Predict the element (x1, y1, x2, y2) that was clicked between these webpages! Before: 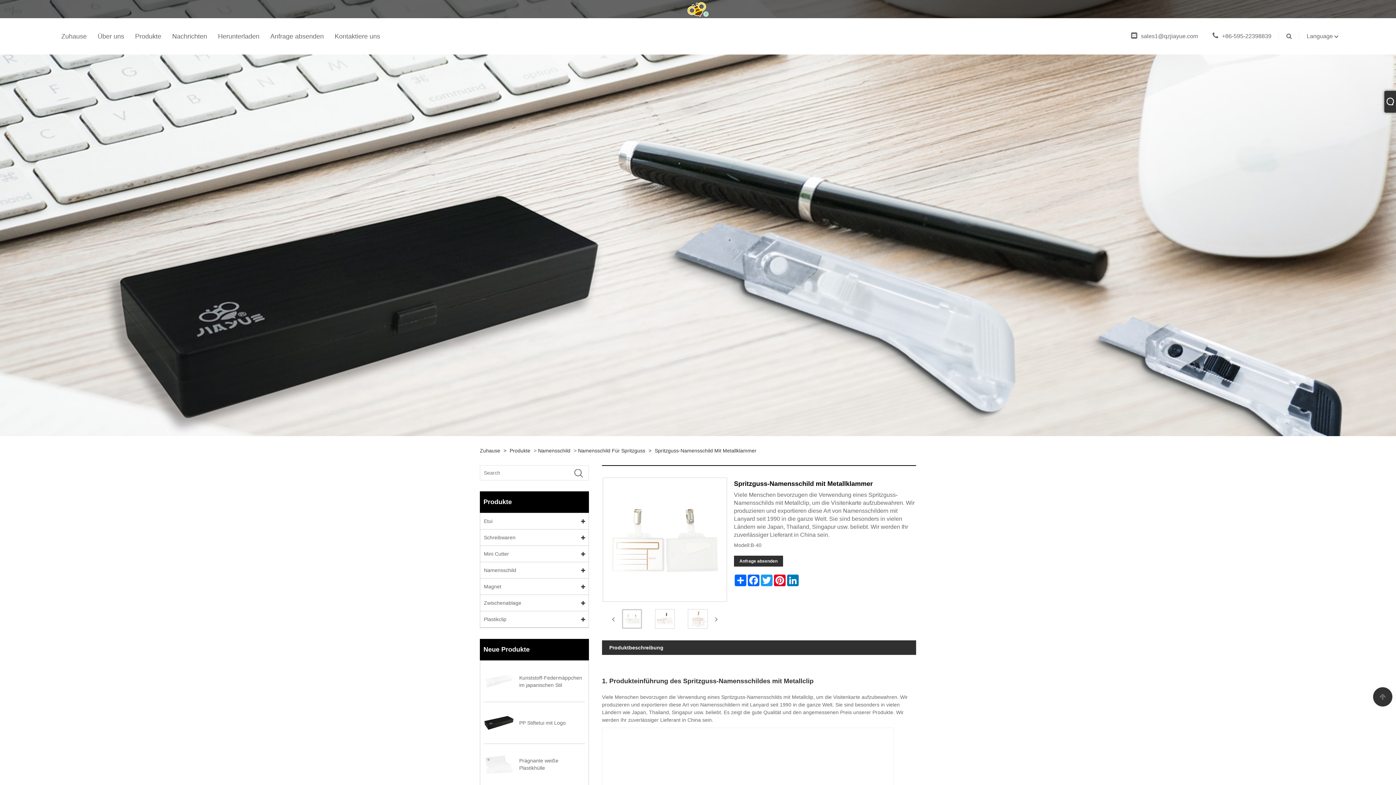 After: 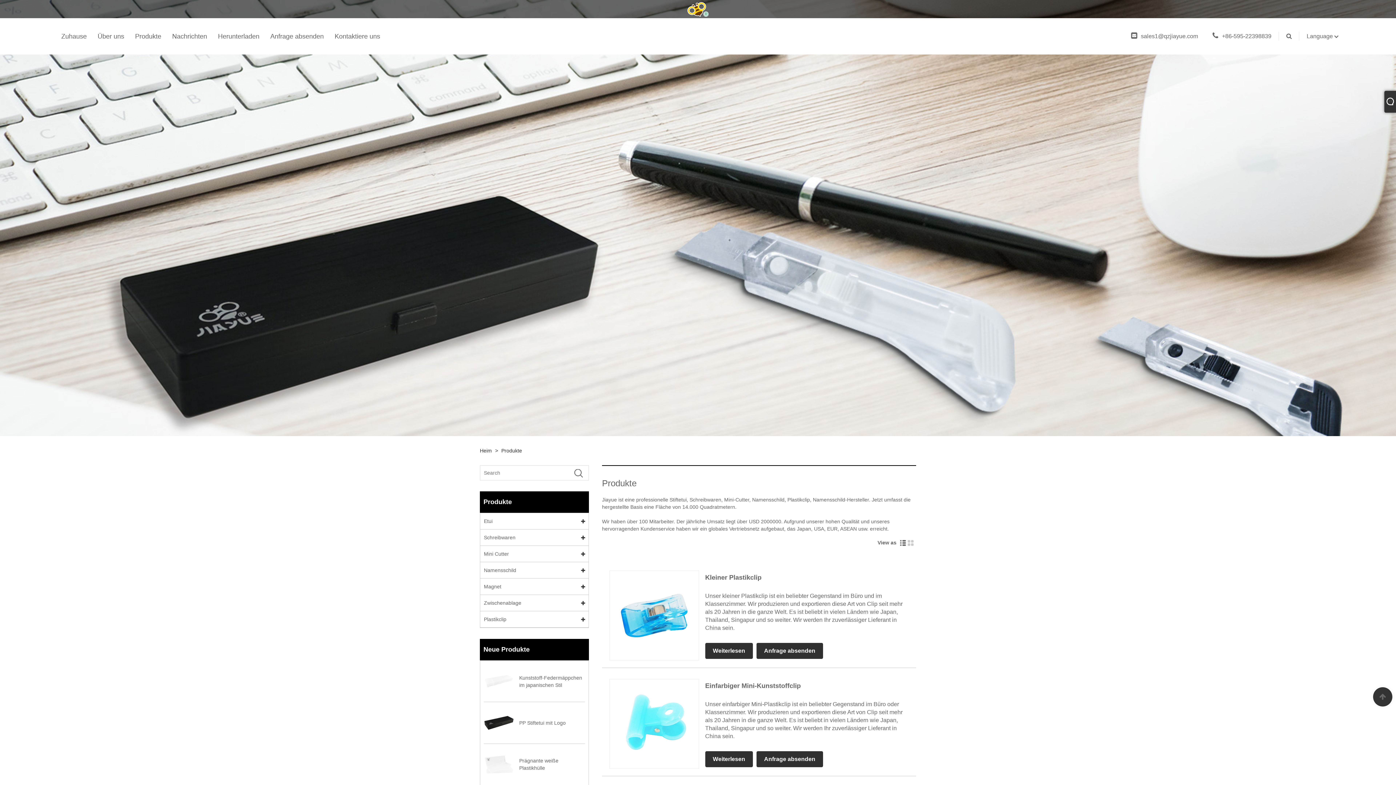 Action: bbox: (135, 18, 161, 54) label: Produkte